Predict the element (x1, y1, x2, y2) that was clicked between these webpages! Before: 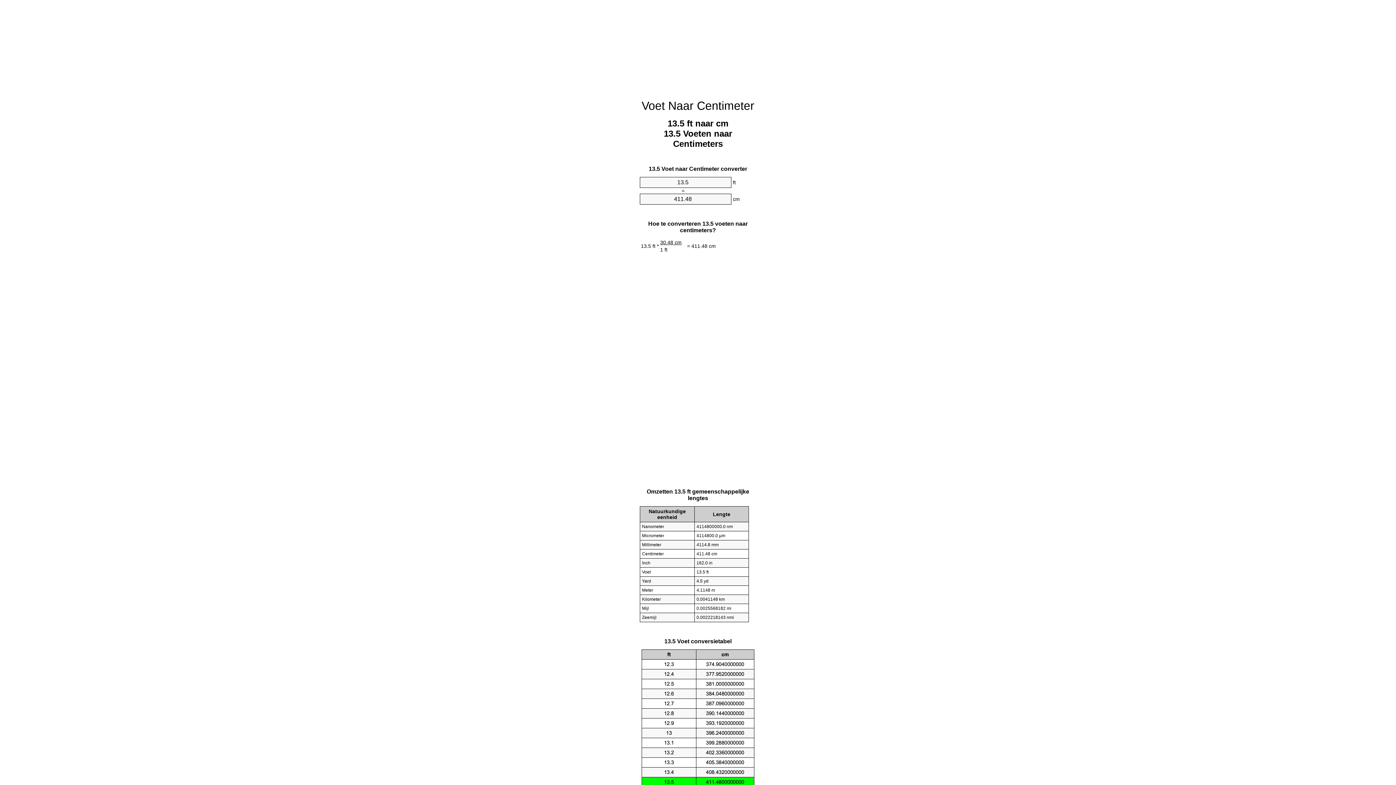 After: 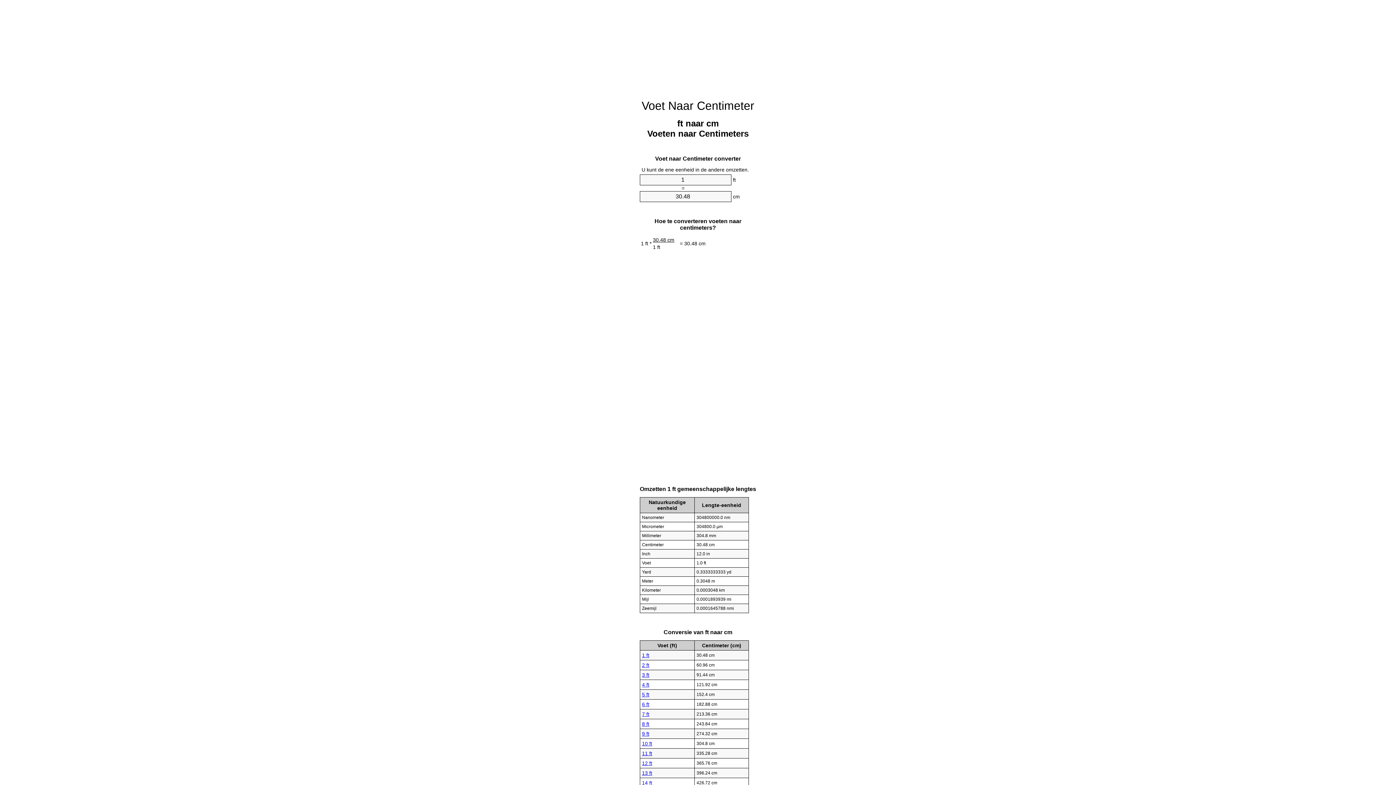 Action: label: Voet Naar Centimeter bbox: (641, 99, 754, 112)